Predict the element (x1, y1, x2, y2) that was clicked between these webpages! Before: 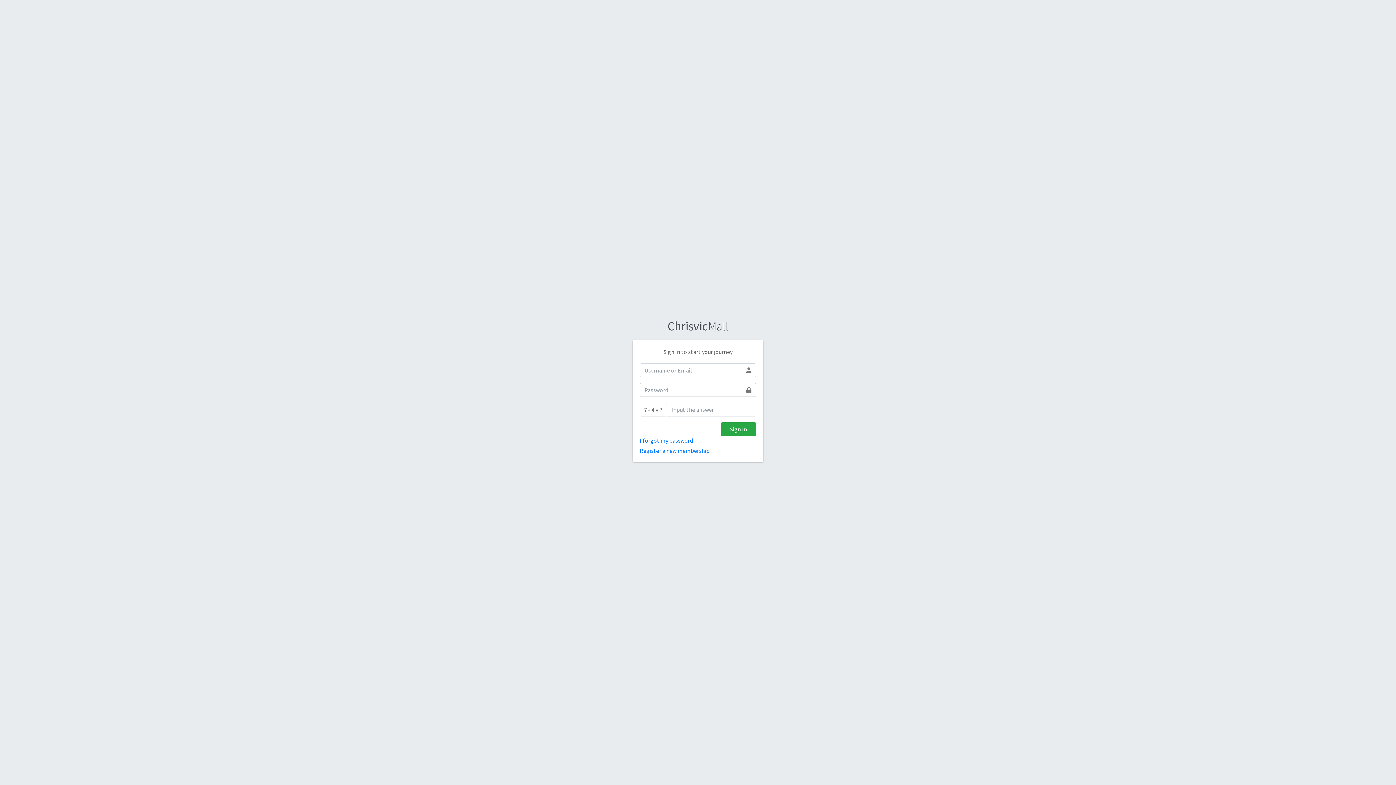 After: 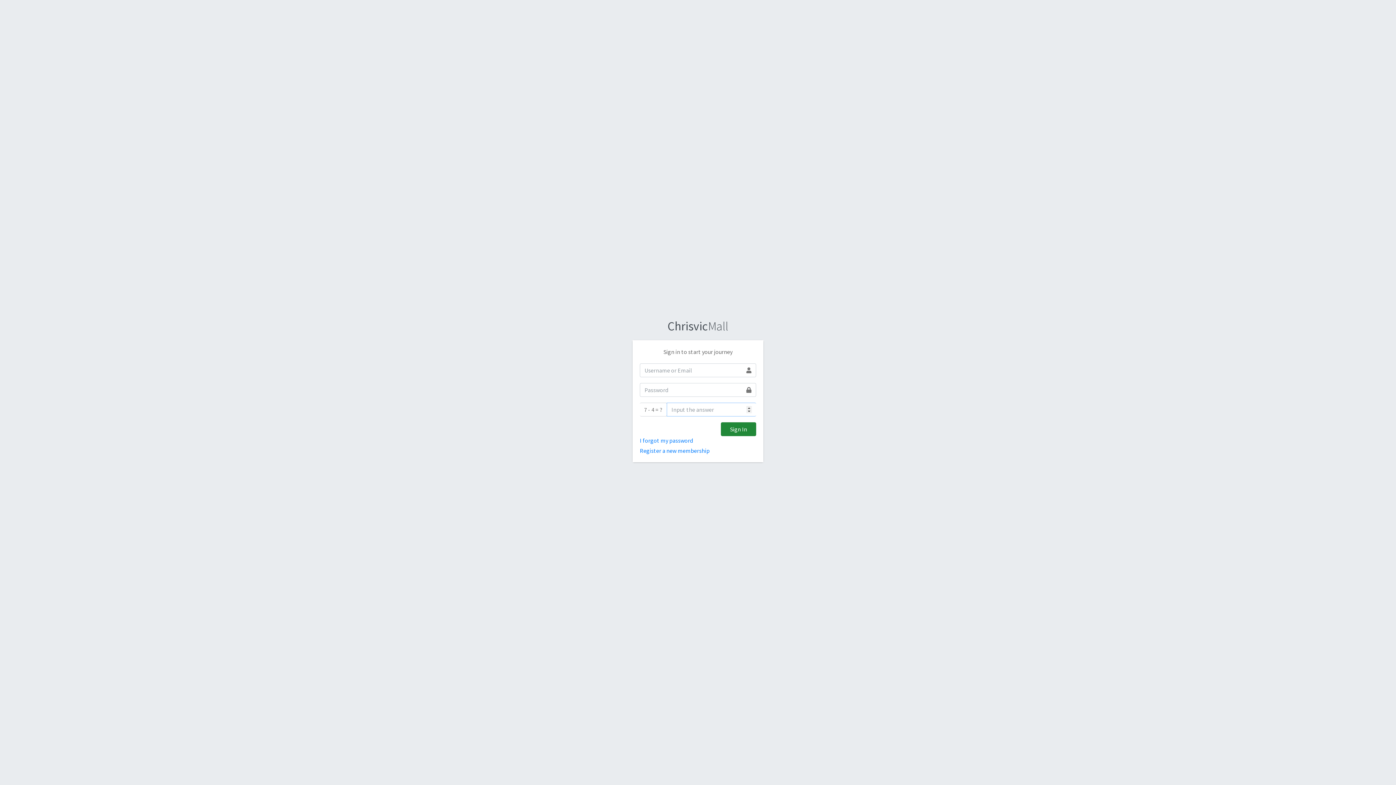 Action: bbox: (721, 422, 756, 436) label: Sign In